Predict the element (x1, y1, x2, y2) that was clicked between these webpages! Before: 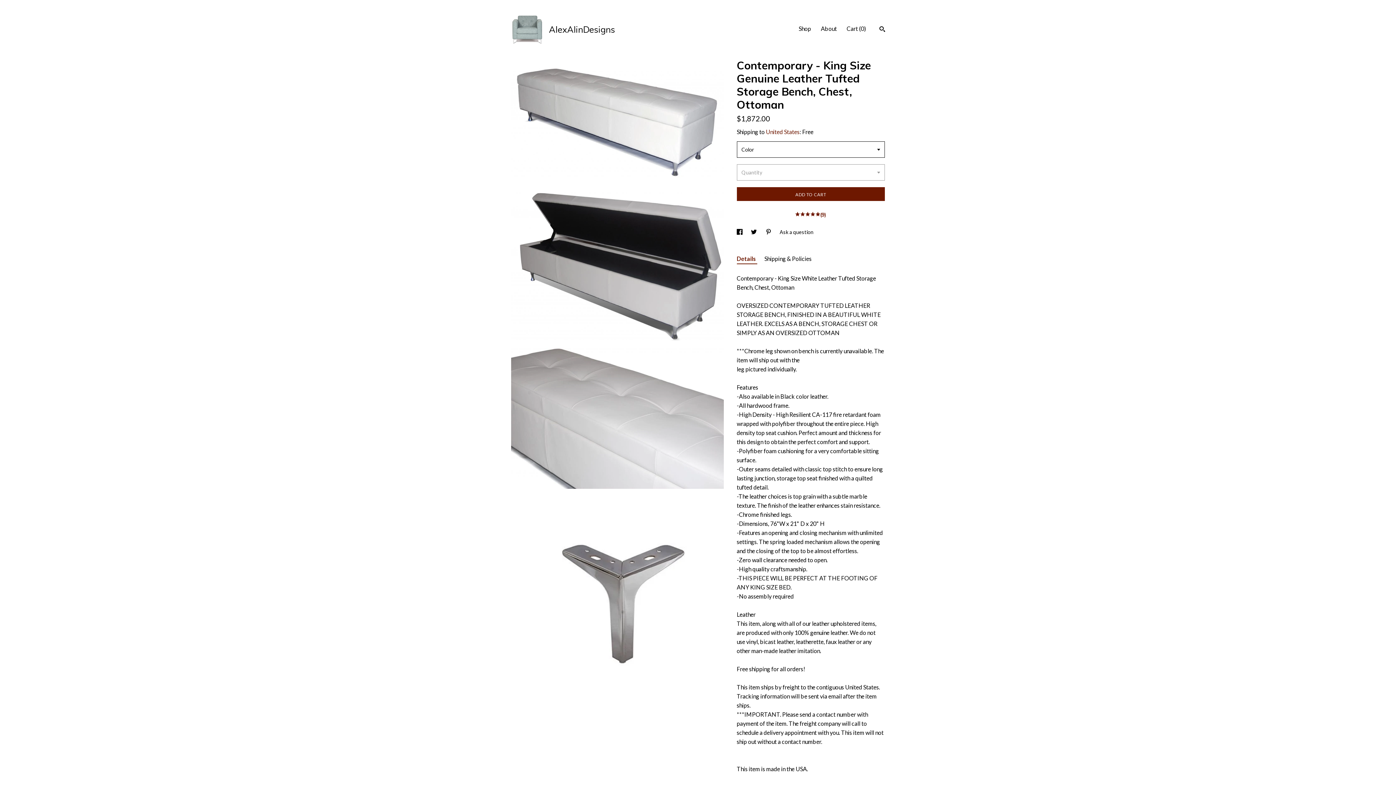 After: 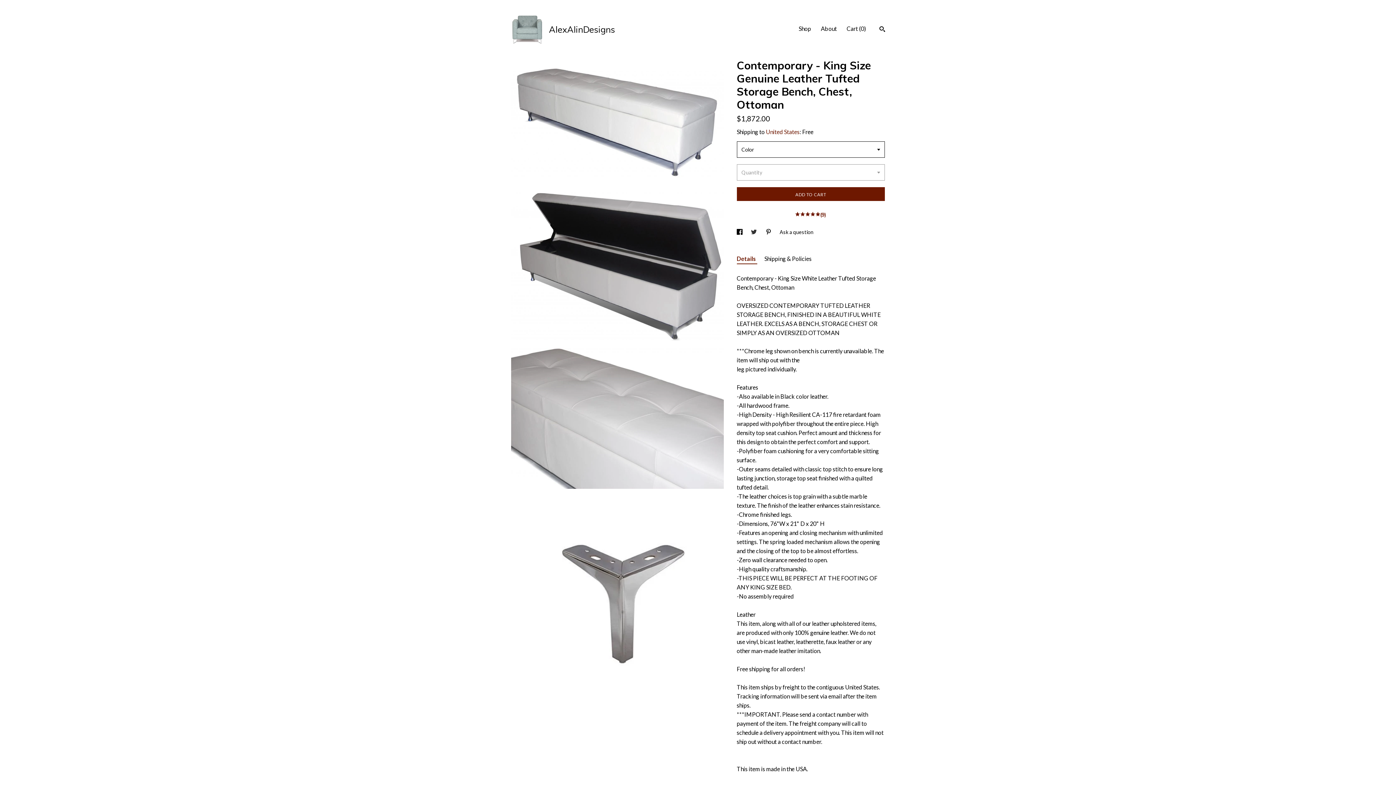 Action: bbox: (751, 229, 758, 235) label: social media share for  twitter